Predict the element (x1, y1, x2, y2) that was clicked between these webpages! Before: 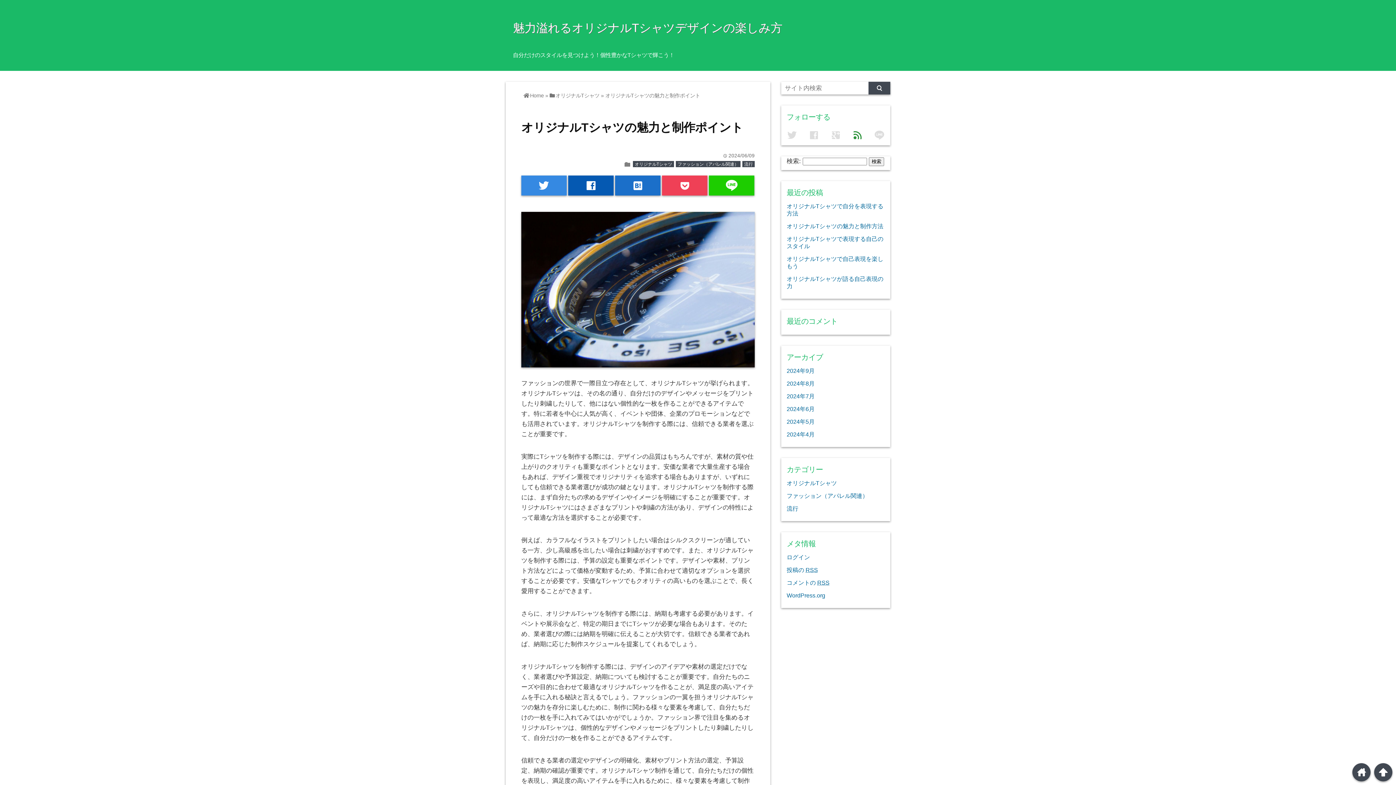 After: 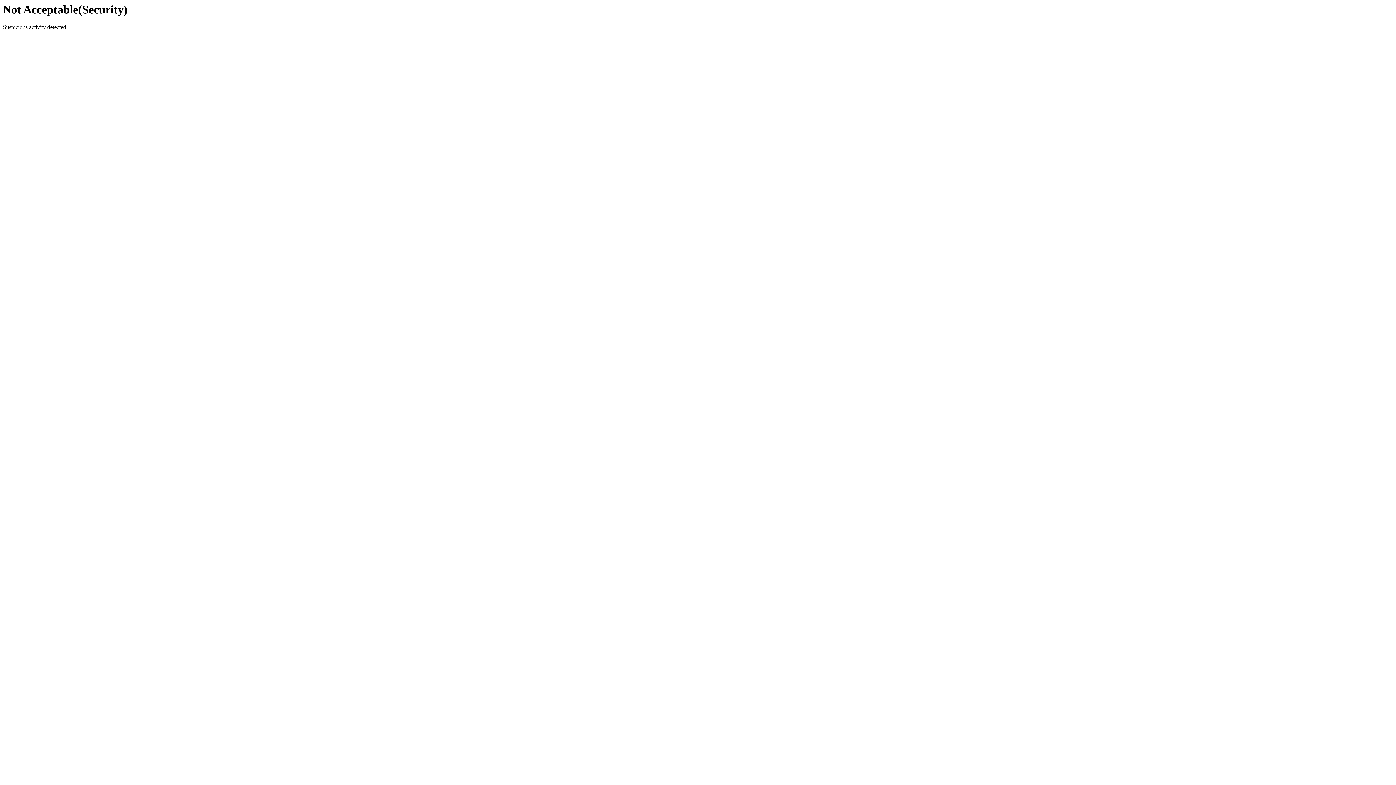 Action: bbox: (786, 554, 810, 560) label: ログイン